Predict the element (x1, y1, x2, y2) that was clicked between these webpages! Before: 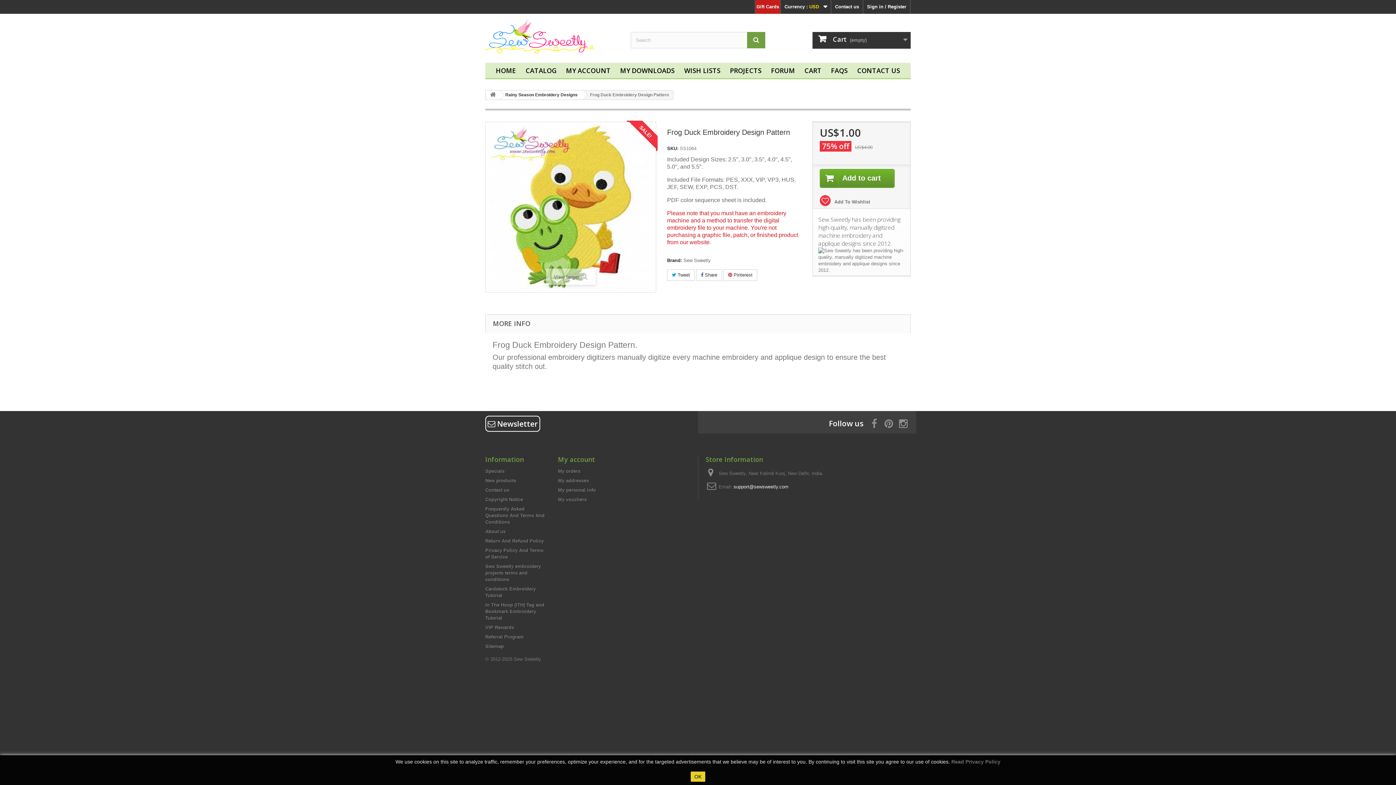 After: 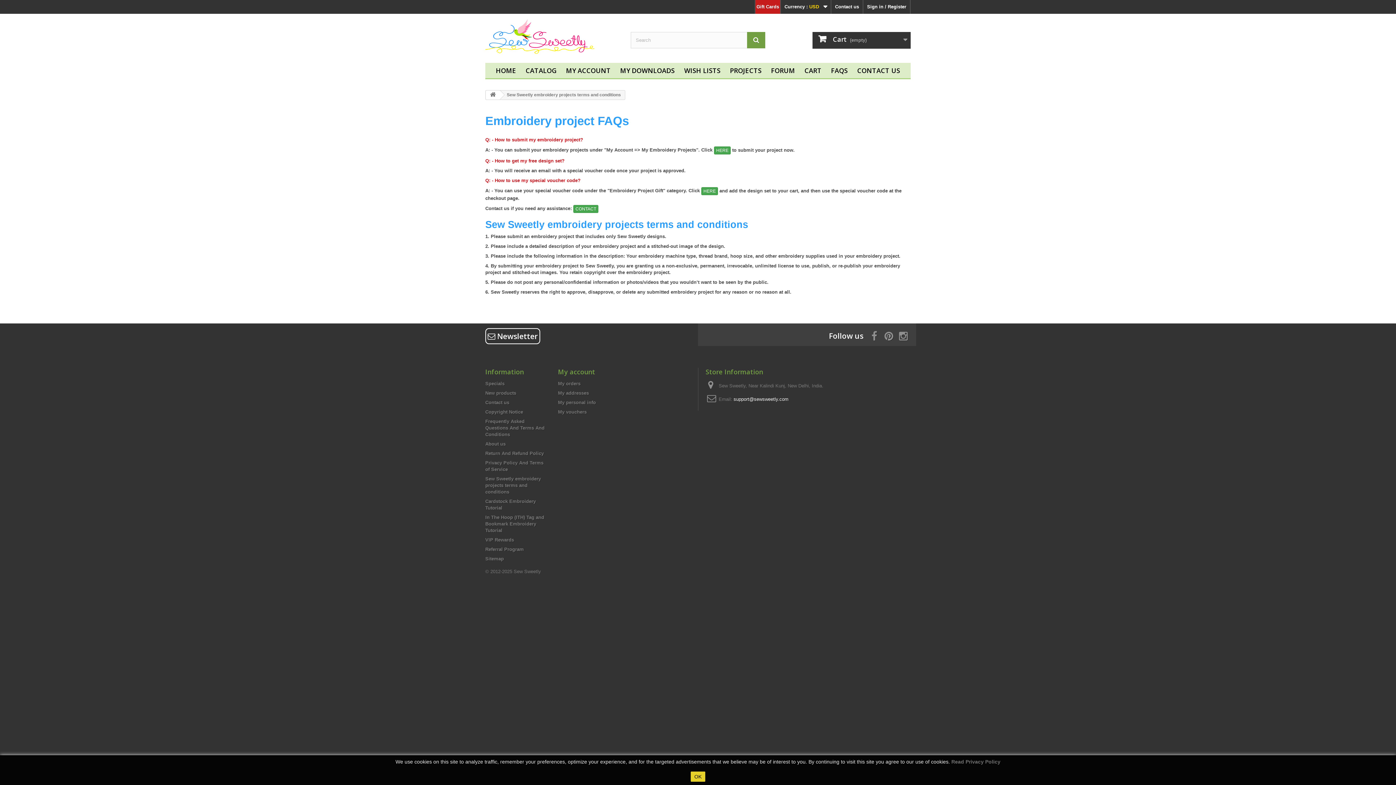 Action: bbox: (485, 564, 541, 582) label: Sew Sweetly embroidery projects terms and conditions